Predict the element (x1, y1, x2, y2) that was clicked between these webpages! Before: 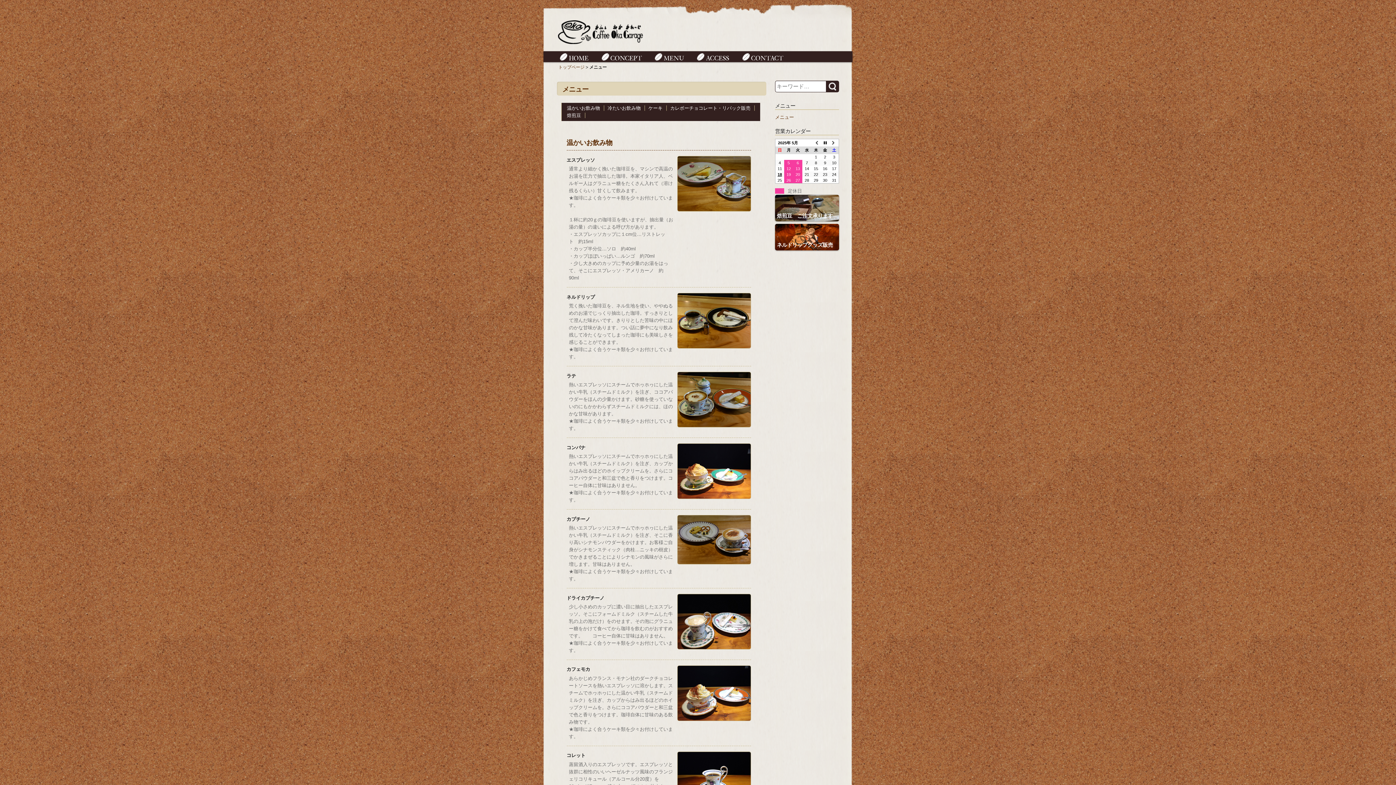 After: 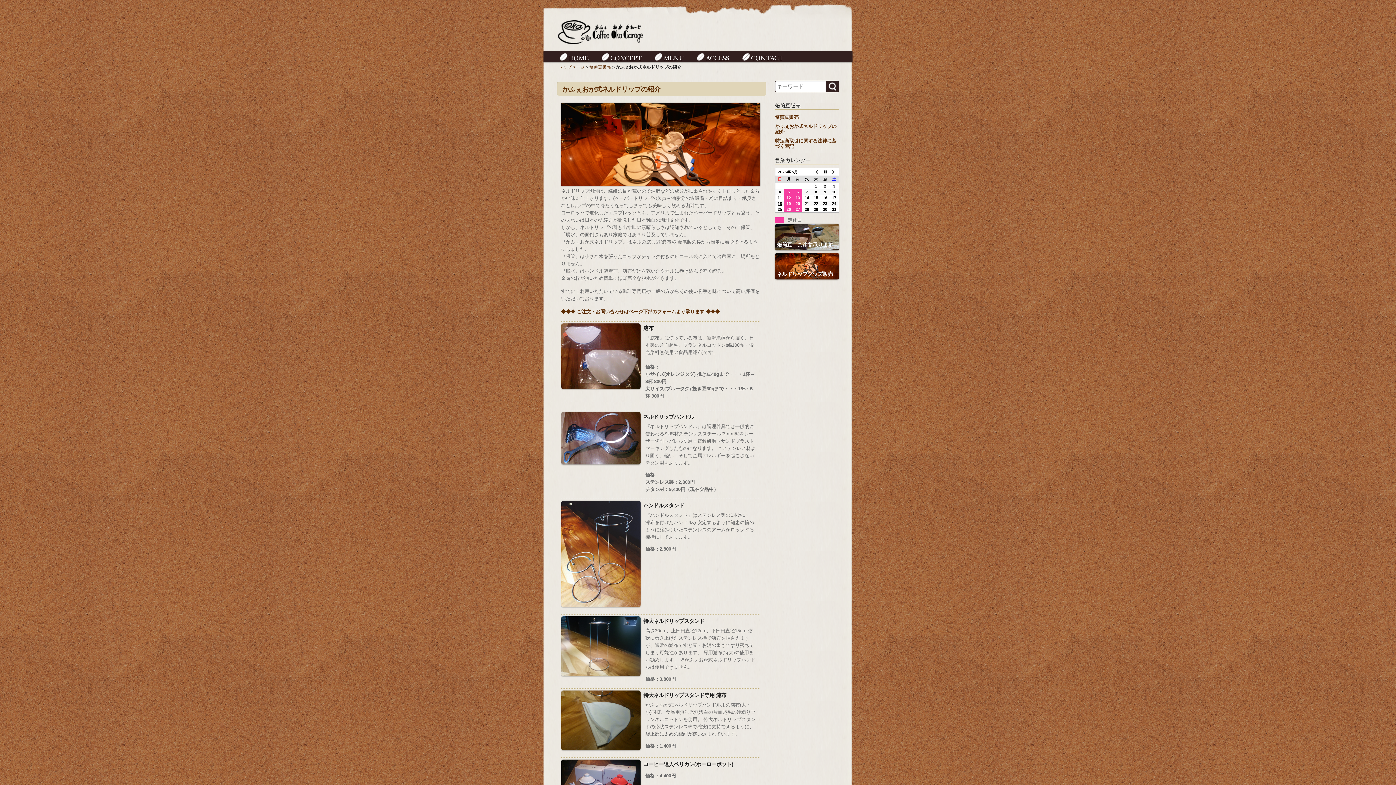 Action: bbox: (777, 241, 833, 248) label: ネルドリップグッズ販売